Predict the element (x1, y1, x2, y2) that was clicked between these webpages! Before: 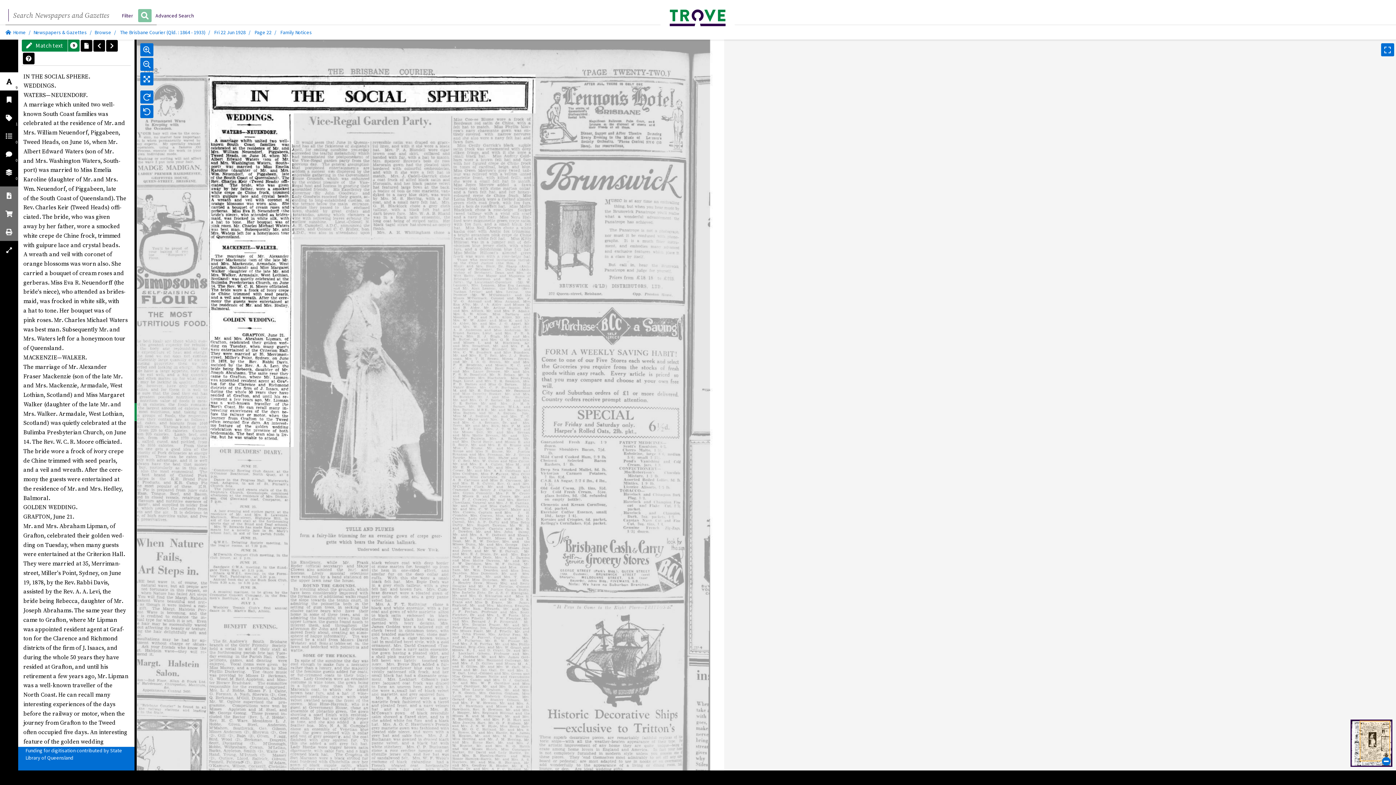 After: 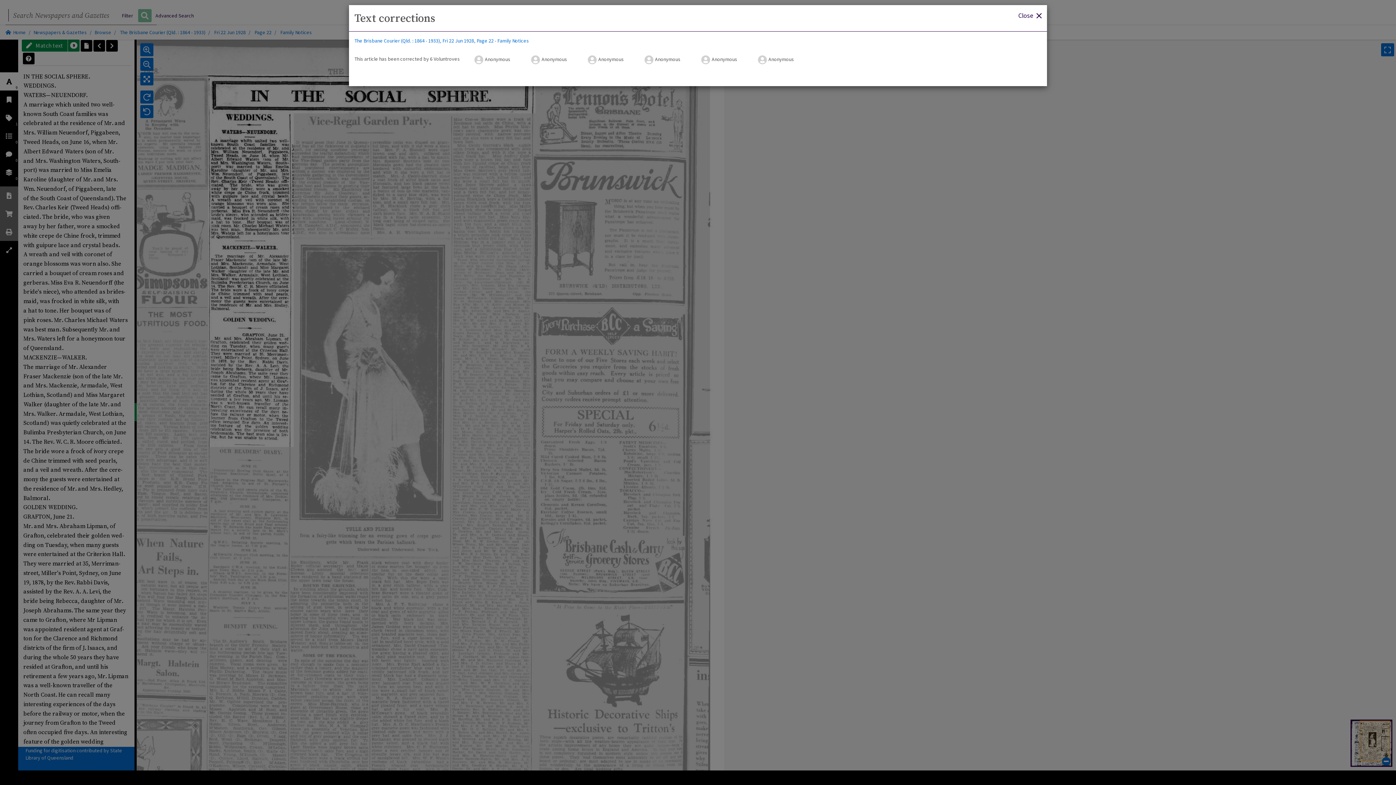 Action: bbox: (68, 39, 79, 51) label: View
9
text corrections for this article